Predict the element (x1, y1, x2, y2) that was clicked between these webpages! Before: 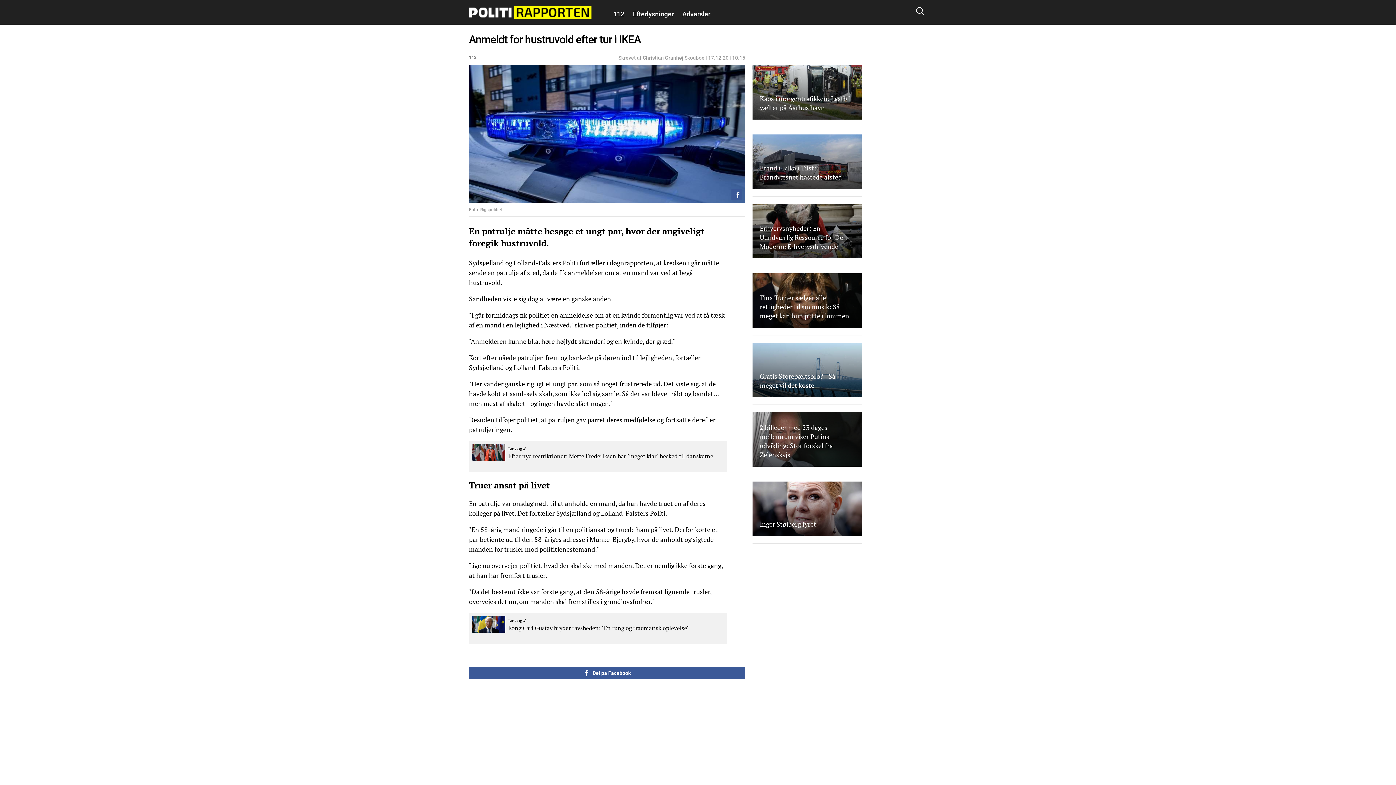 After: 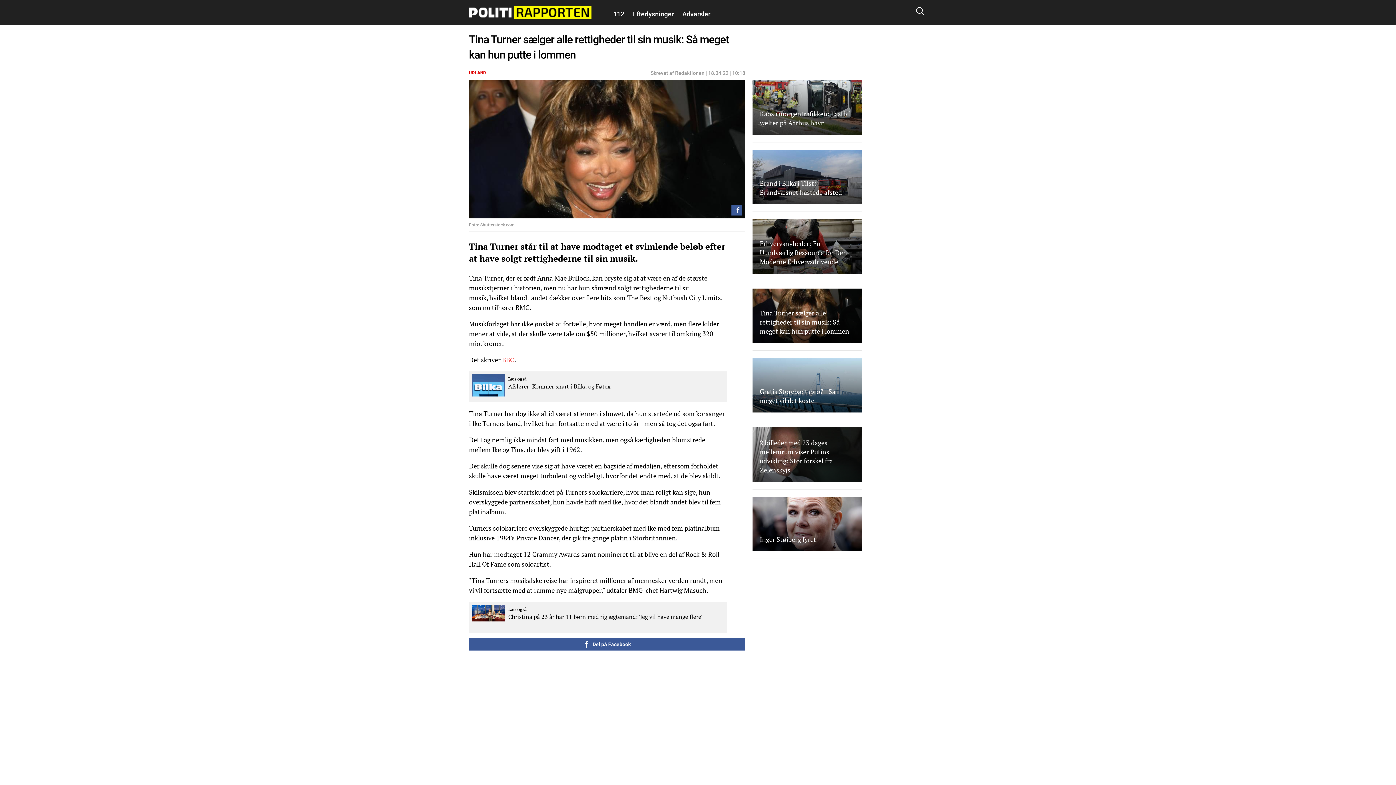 Action: bbox: (752, 273, 861, 335) label: Tina Turner sælger alle rettigheder til sin musik: Så meget kan hun putte i lommen